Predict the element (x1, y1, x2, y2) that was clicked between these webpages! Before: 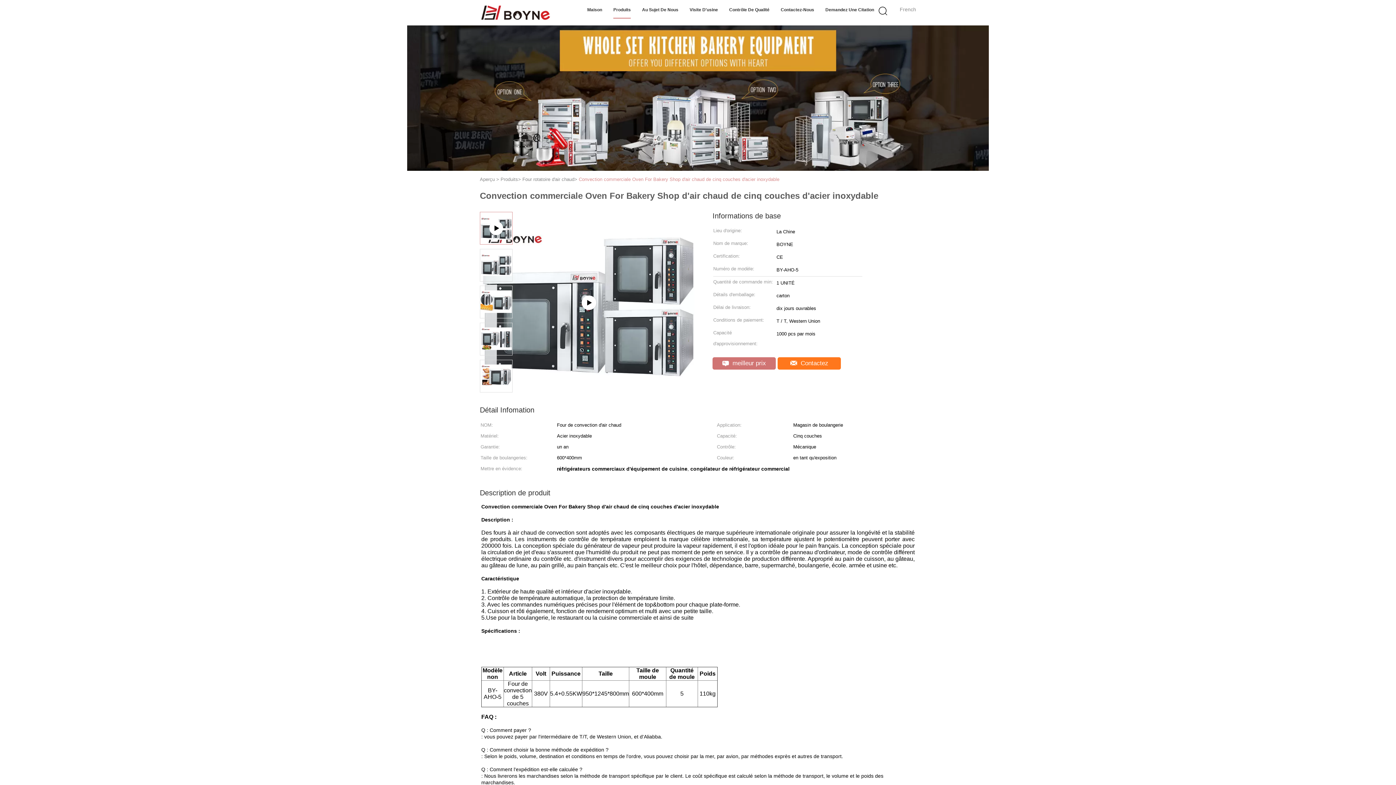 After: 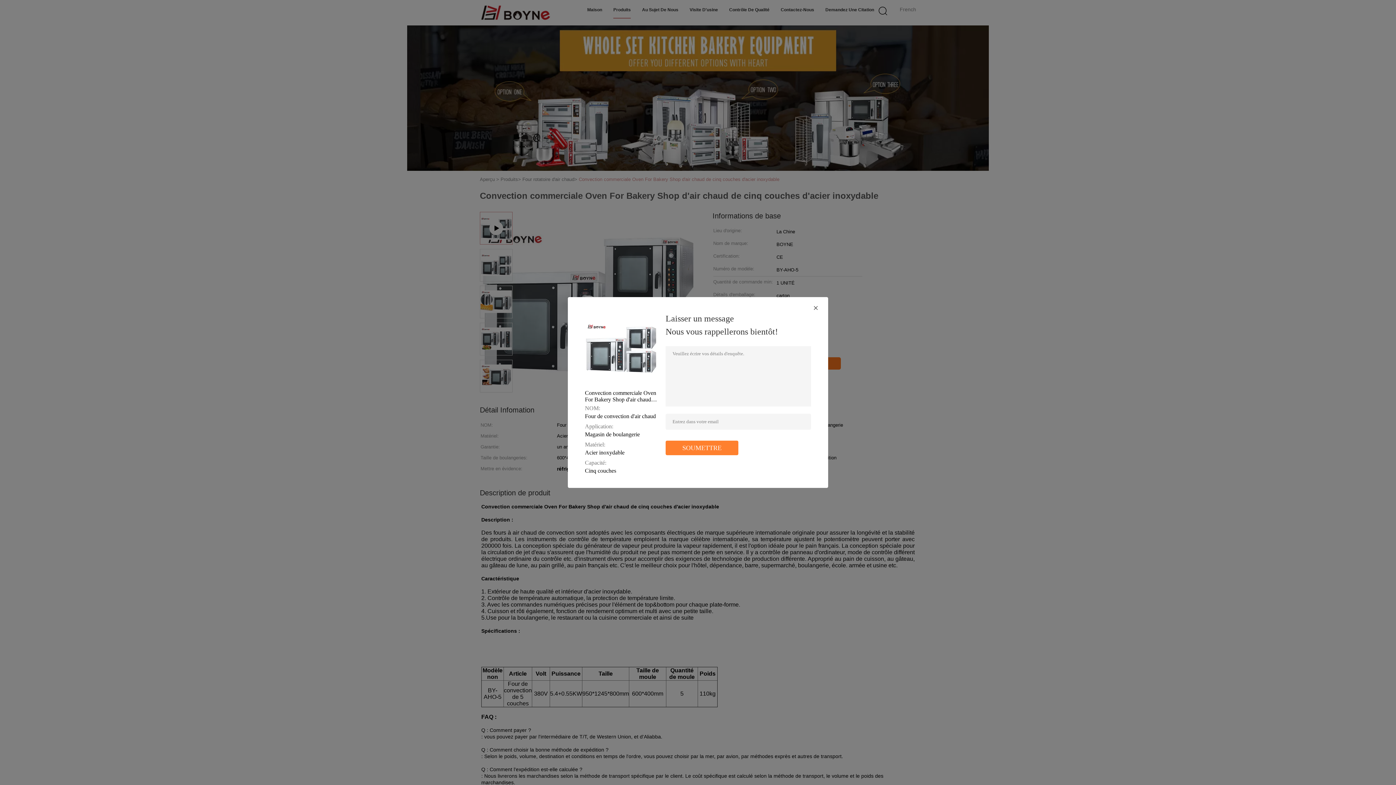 Action: label:  meilleur prix bbox: (712, 357, 776, 369)